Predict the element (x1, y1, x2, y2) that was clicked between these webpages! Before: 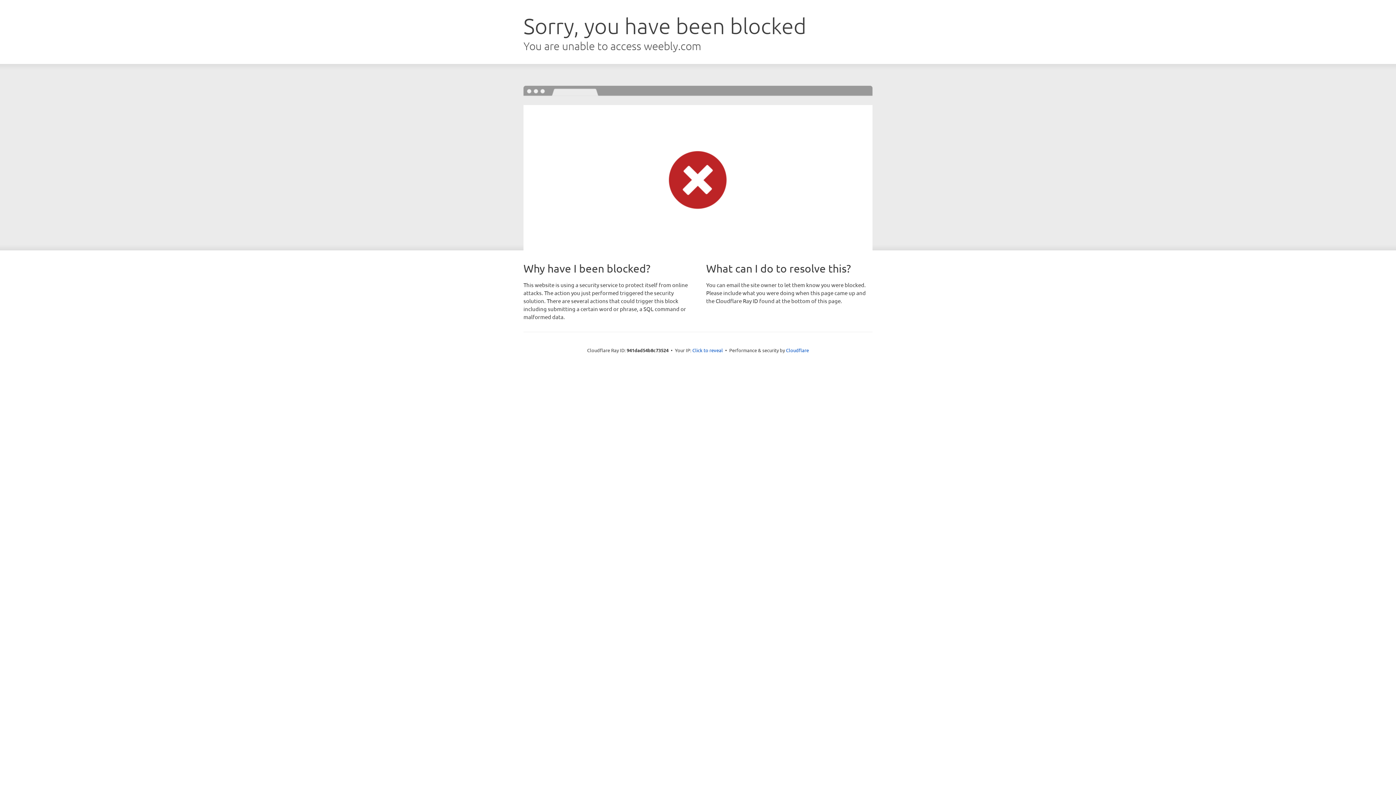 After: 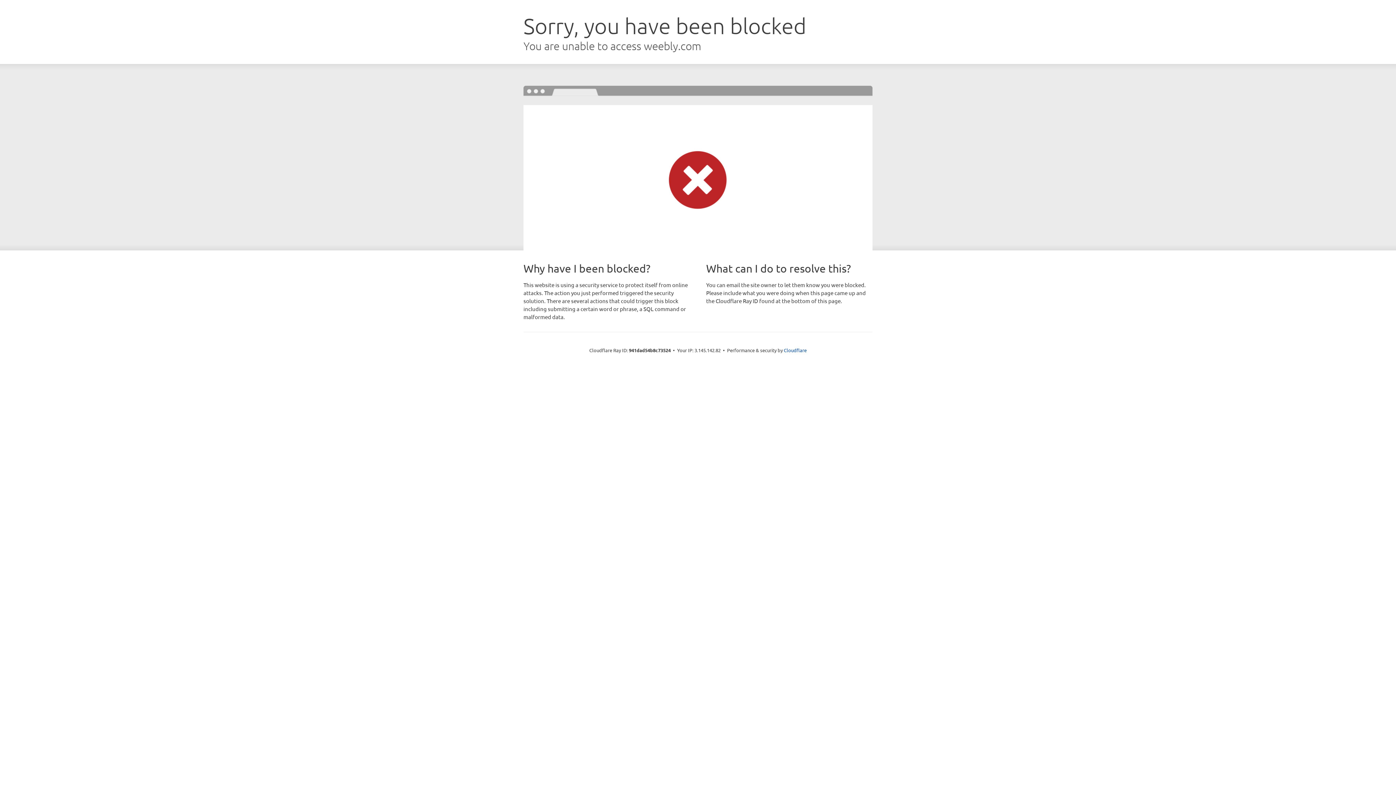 Action: label: Click to reveal bbox: (692, 346, 723, 353)